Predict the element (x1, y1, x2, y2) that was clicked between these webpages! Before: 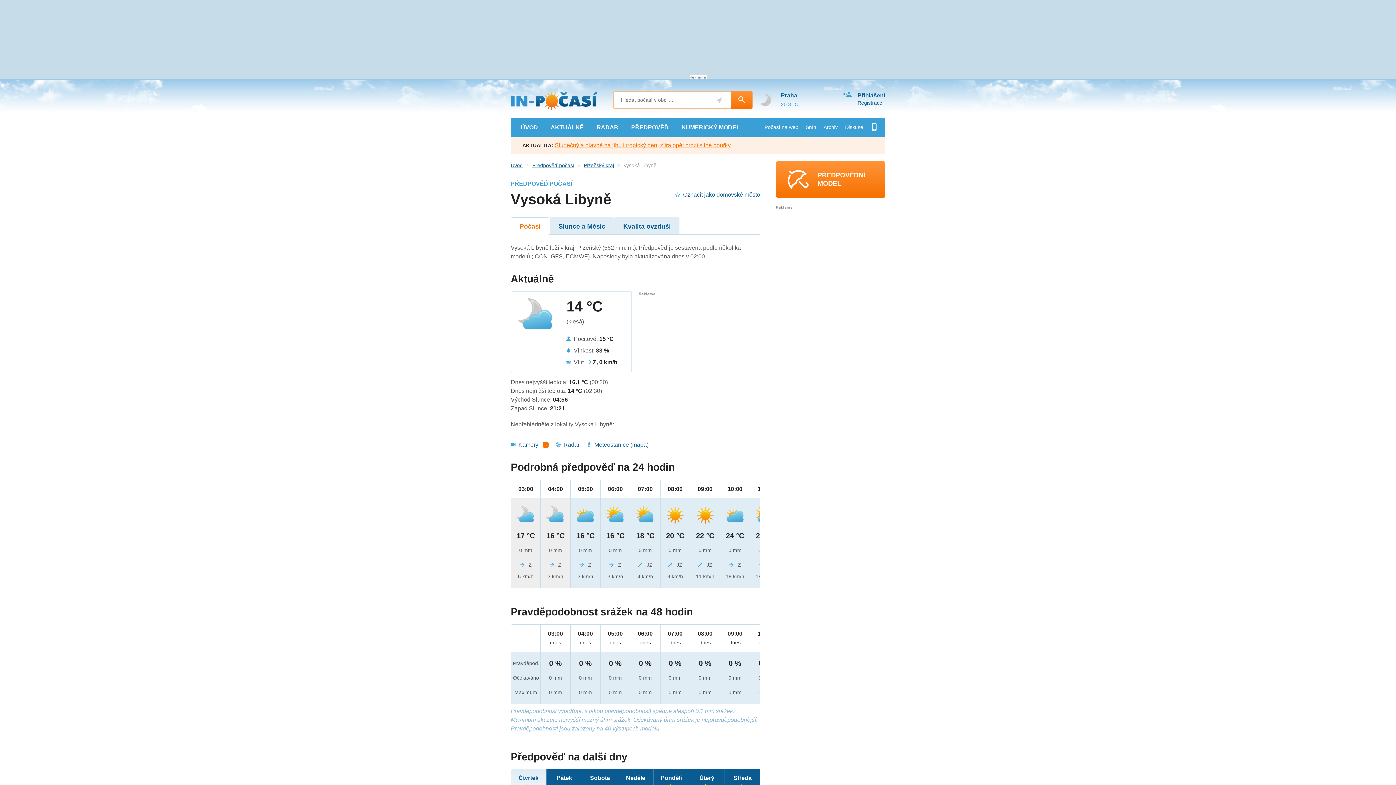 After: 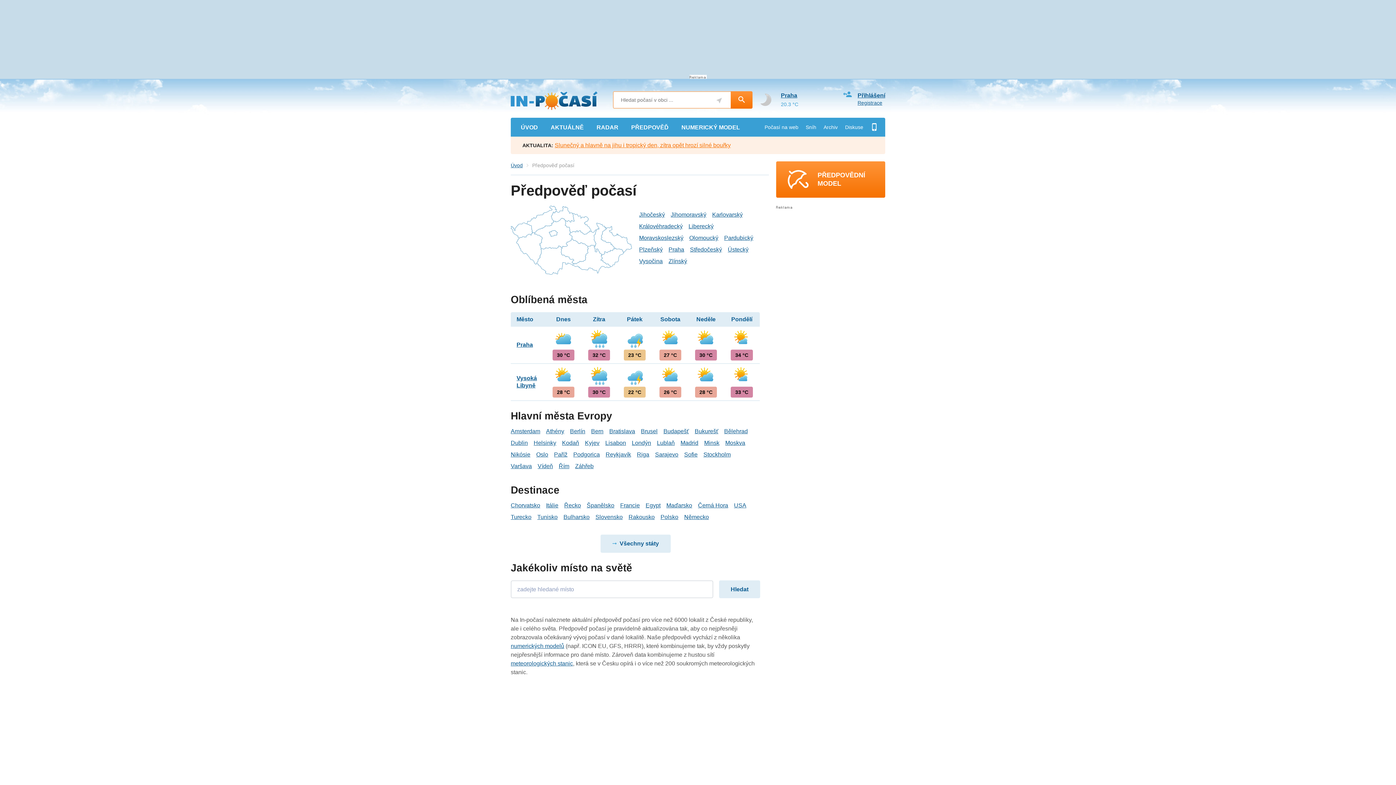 Action: label: PŘEDPOVĚĎ bbox: (624, 118, 675, 136)